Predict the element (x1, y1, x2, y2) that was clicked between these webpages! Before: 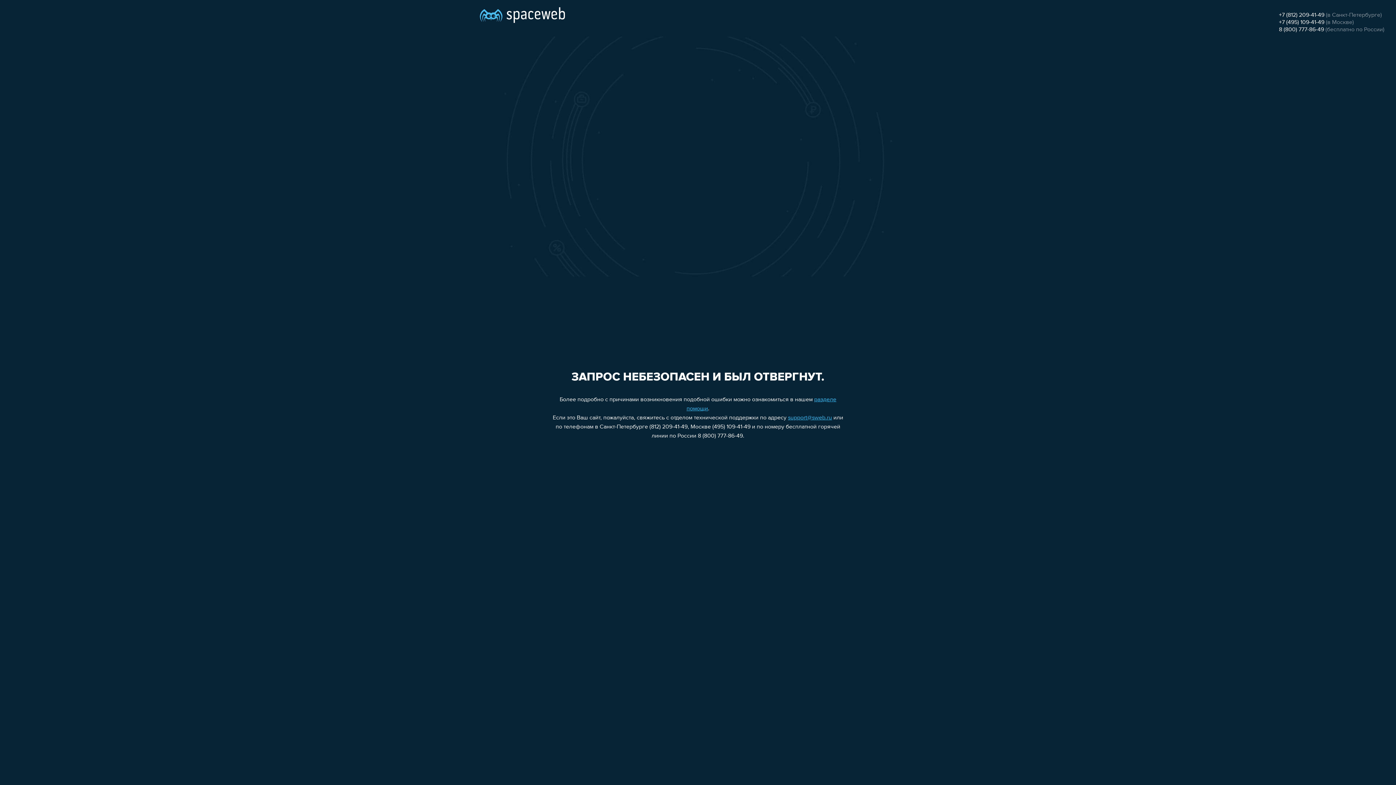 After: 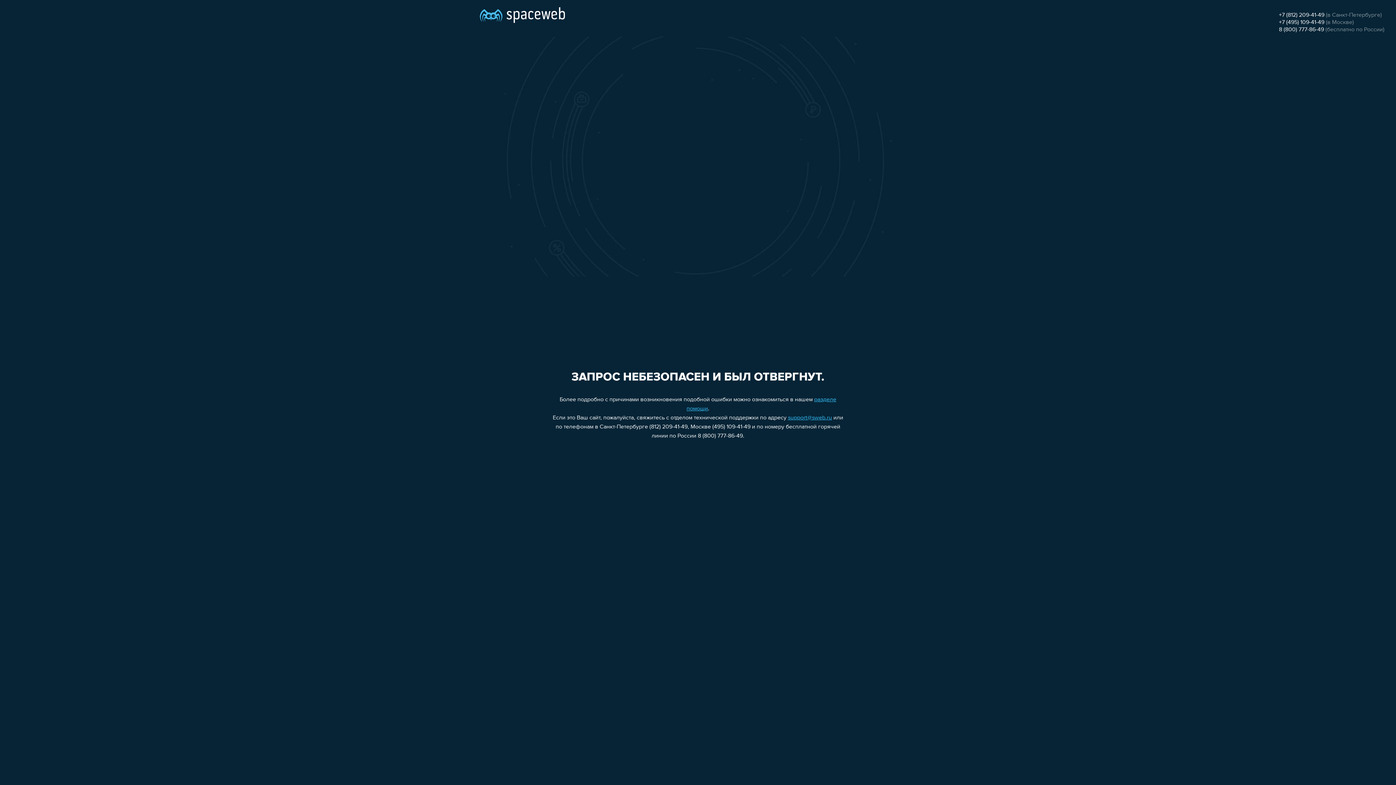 Action: label: support@sweb.ru bbox: (788, 415, 832, 421)